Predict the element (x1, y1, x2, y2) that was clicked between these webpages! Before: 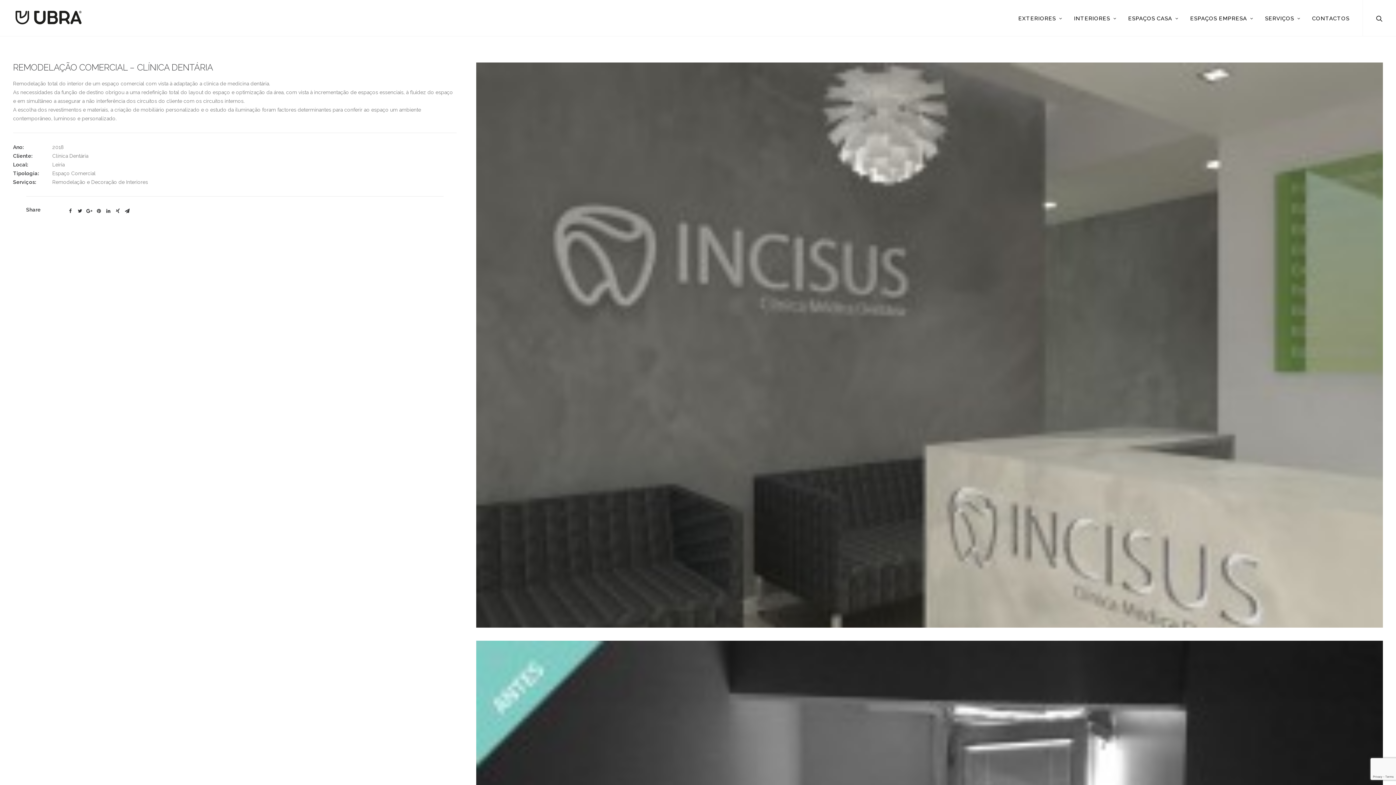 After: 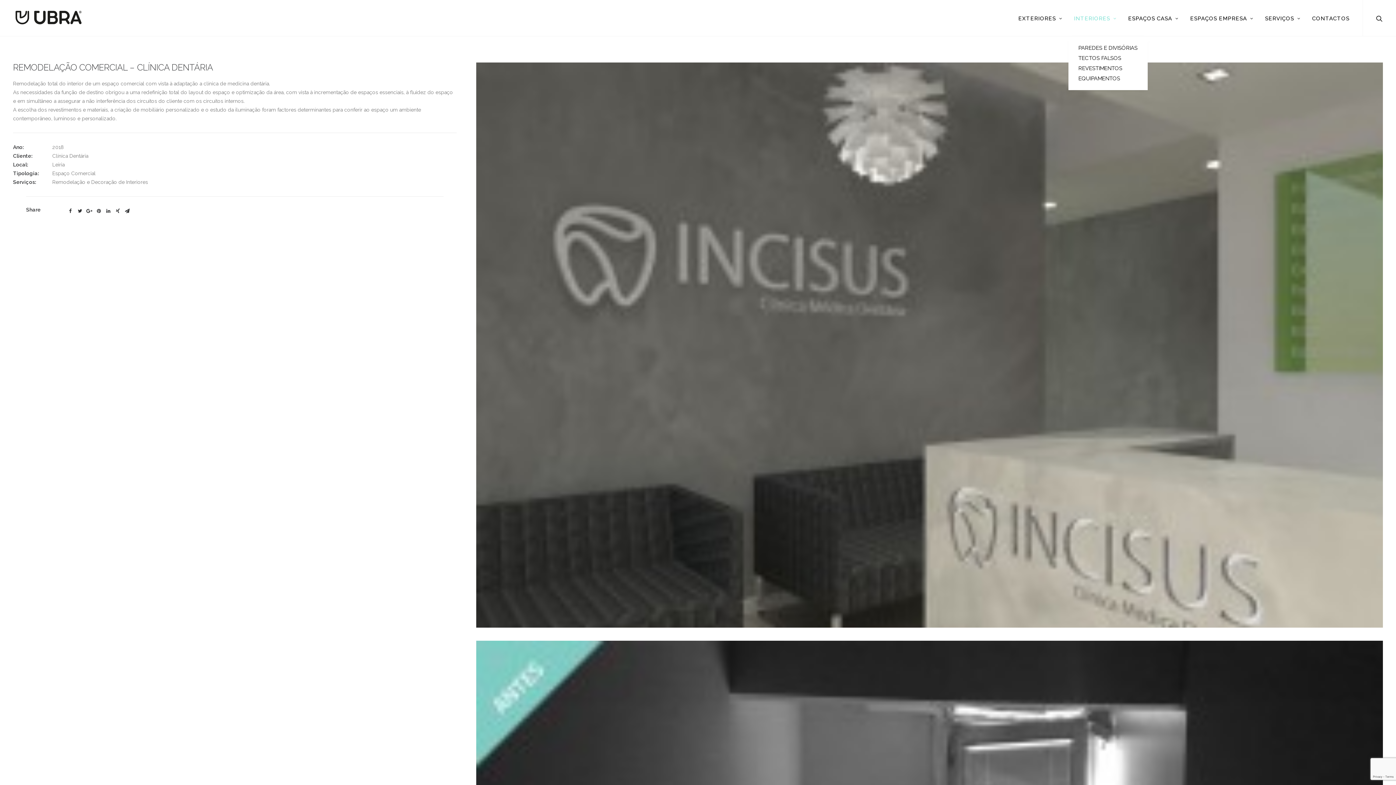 Action: label: INTERIORES bbox: (1069, 0, 1121, 36)